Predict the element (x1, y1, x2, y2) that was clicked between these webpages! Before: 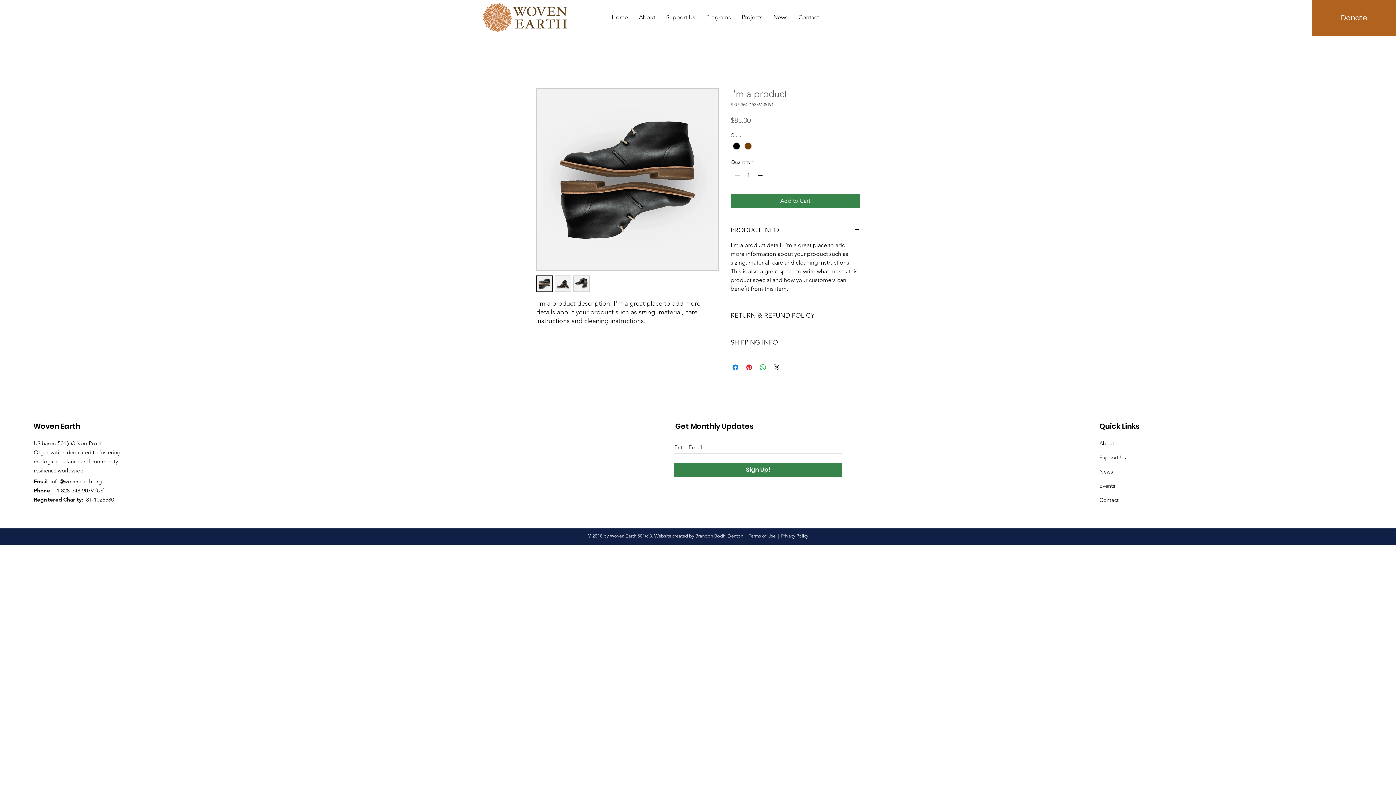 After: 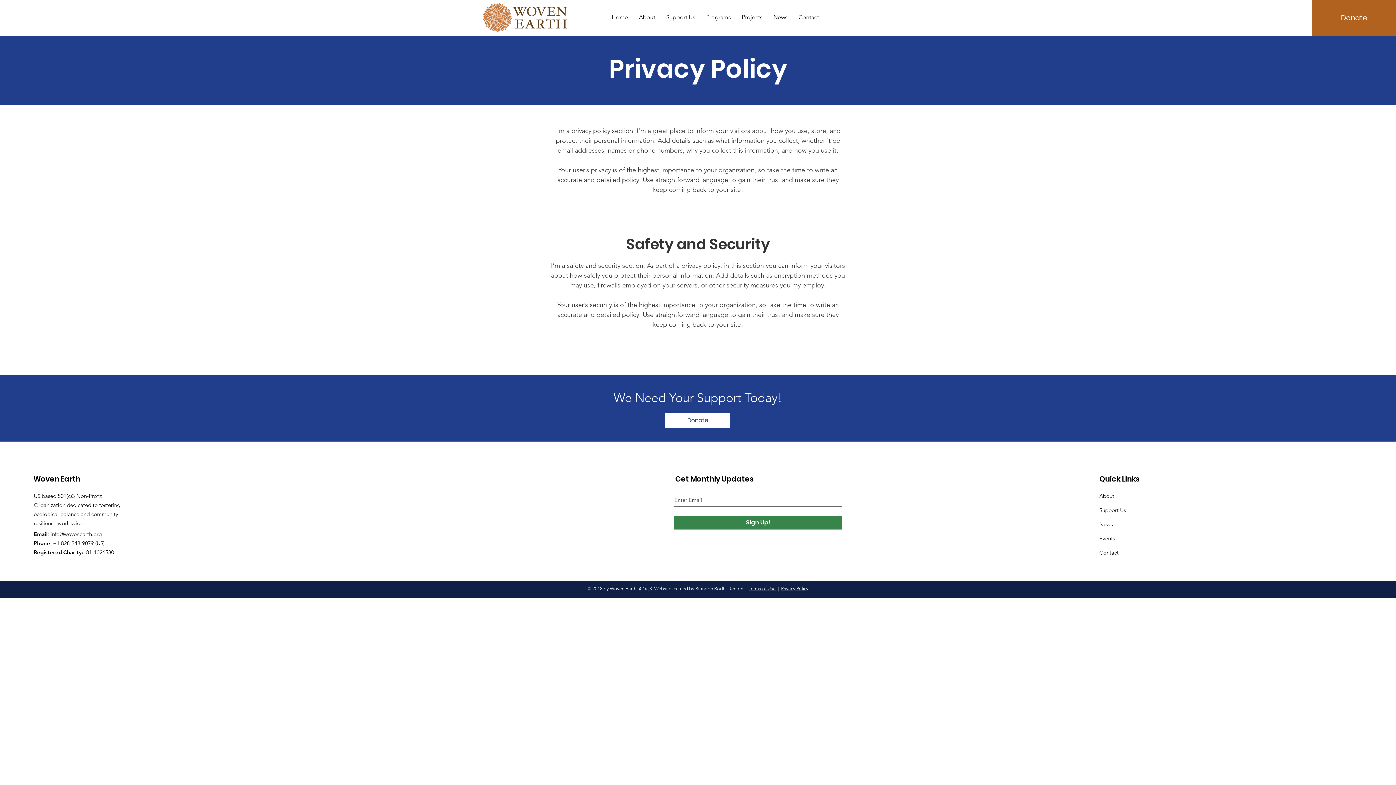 Action: bbox: (781, 533, 808, 538) label: Privacy Policy